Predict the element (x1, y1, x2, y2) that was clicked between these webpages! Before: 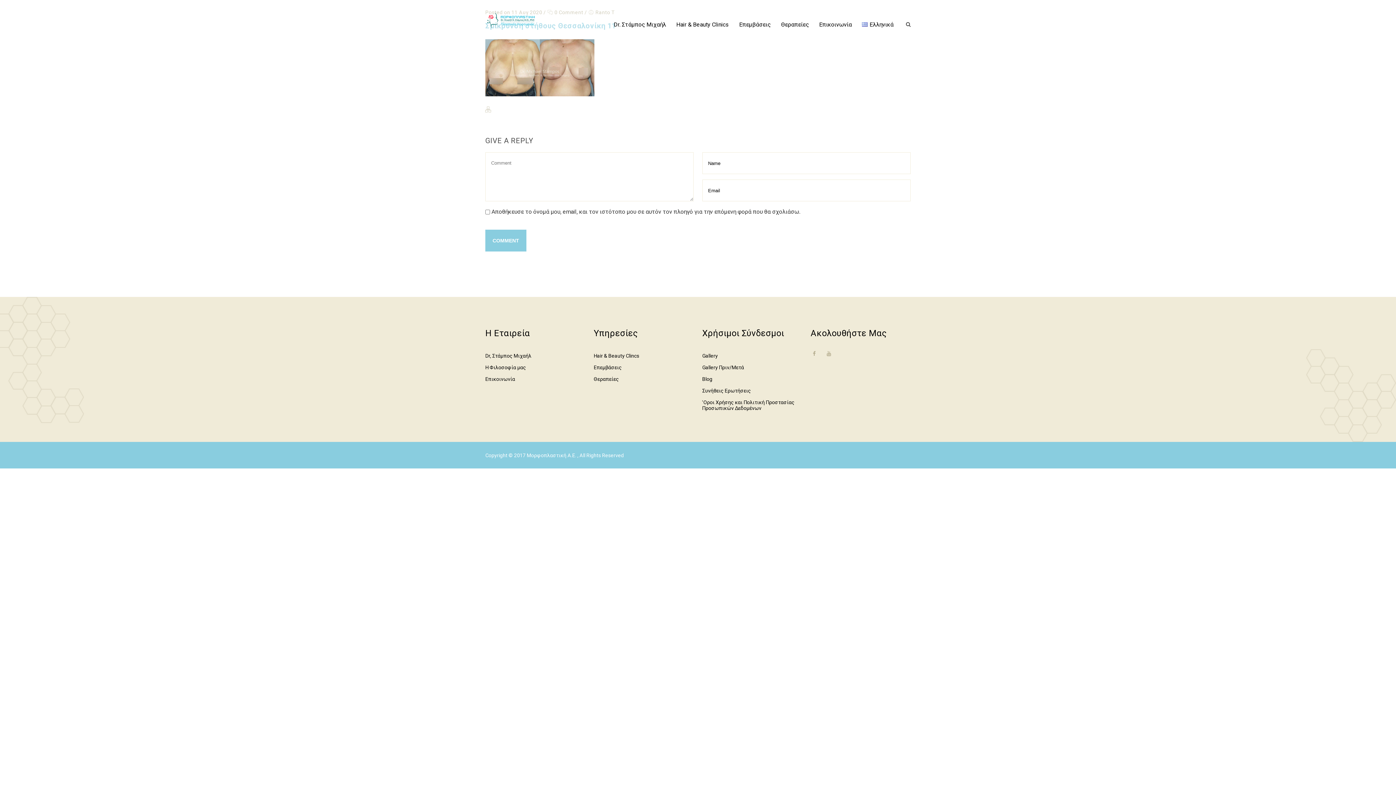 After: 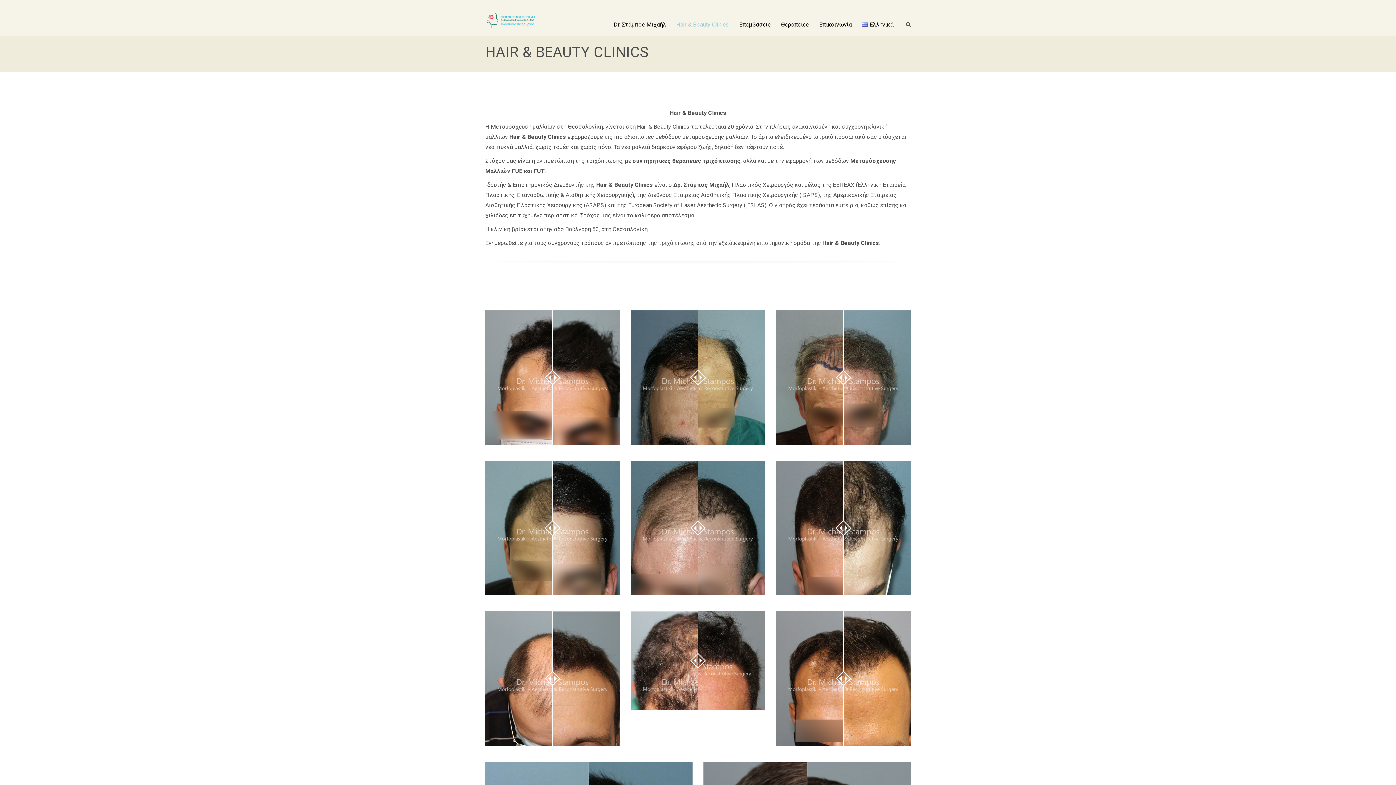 Action: bbox: (593, 353, 693, 358) label: Hair & Beauty Clincs